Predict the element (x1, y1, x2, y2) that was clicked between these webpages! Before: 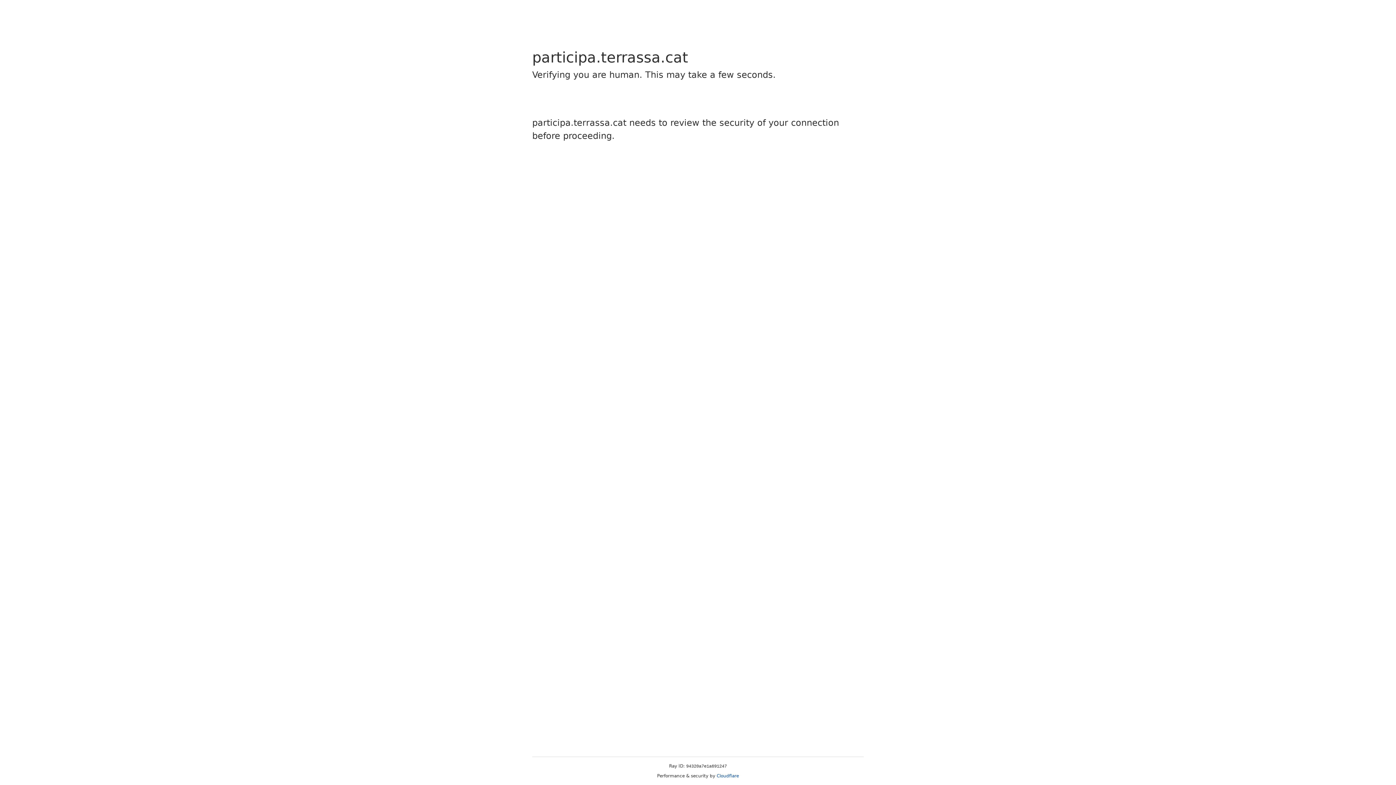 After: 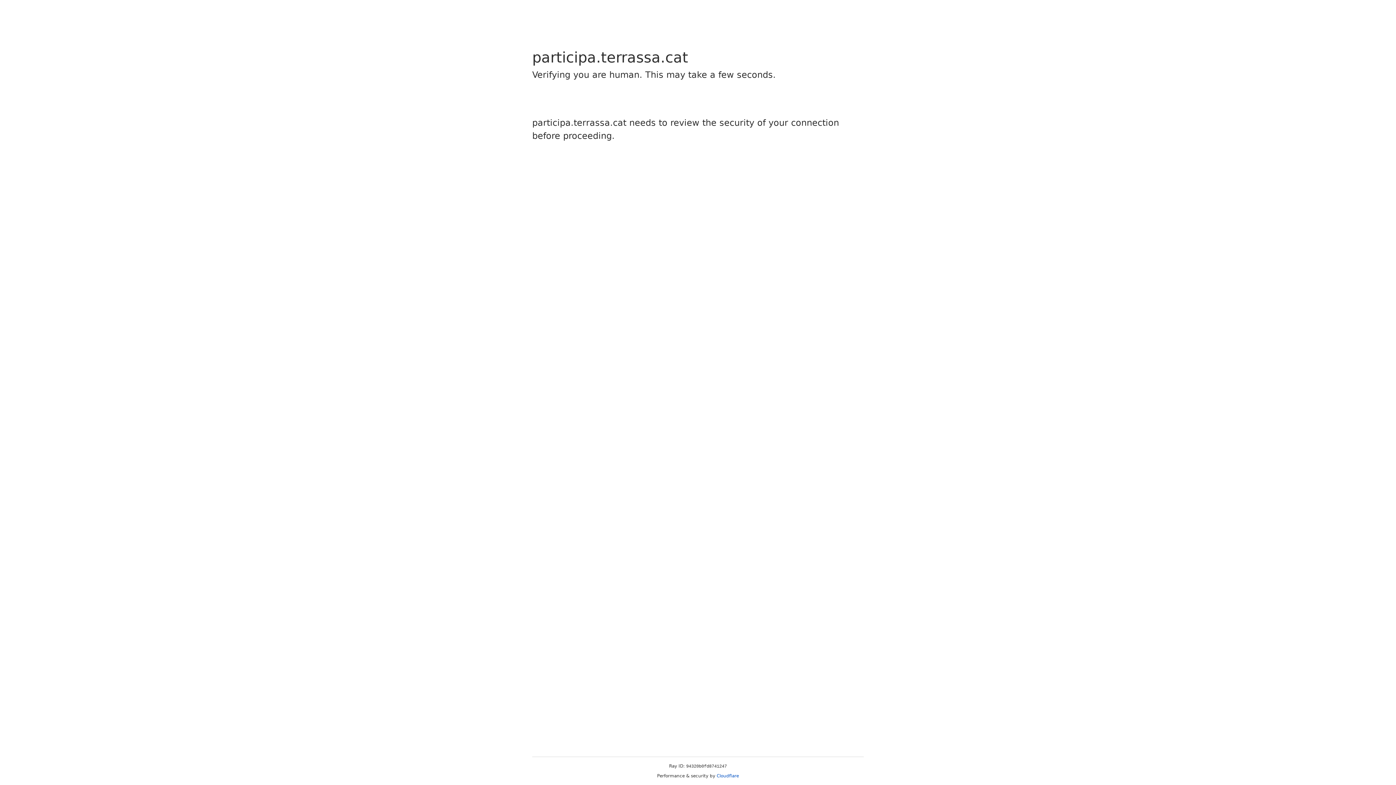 Action: bbox: (716, 773, 739, 778) label: Cloudflare